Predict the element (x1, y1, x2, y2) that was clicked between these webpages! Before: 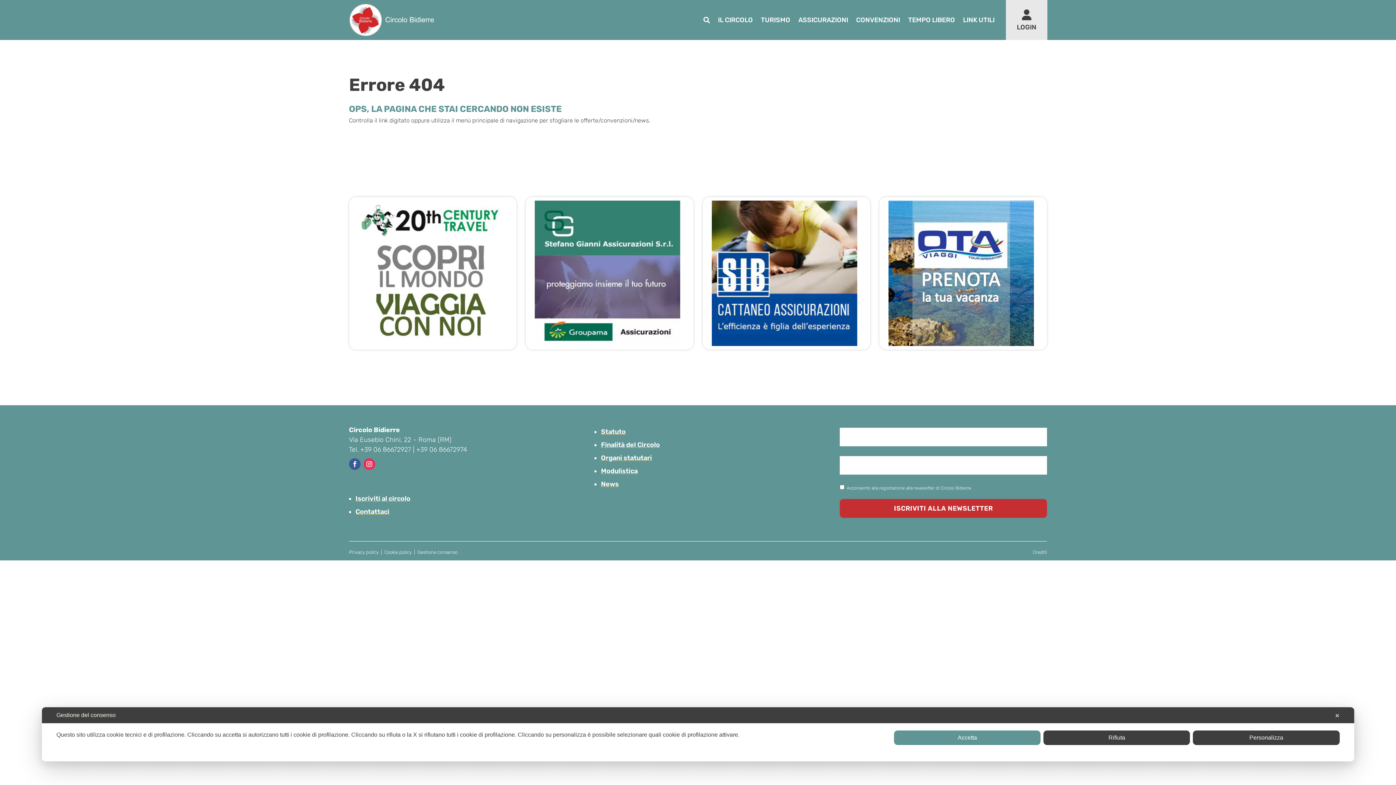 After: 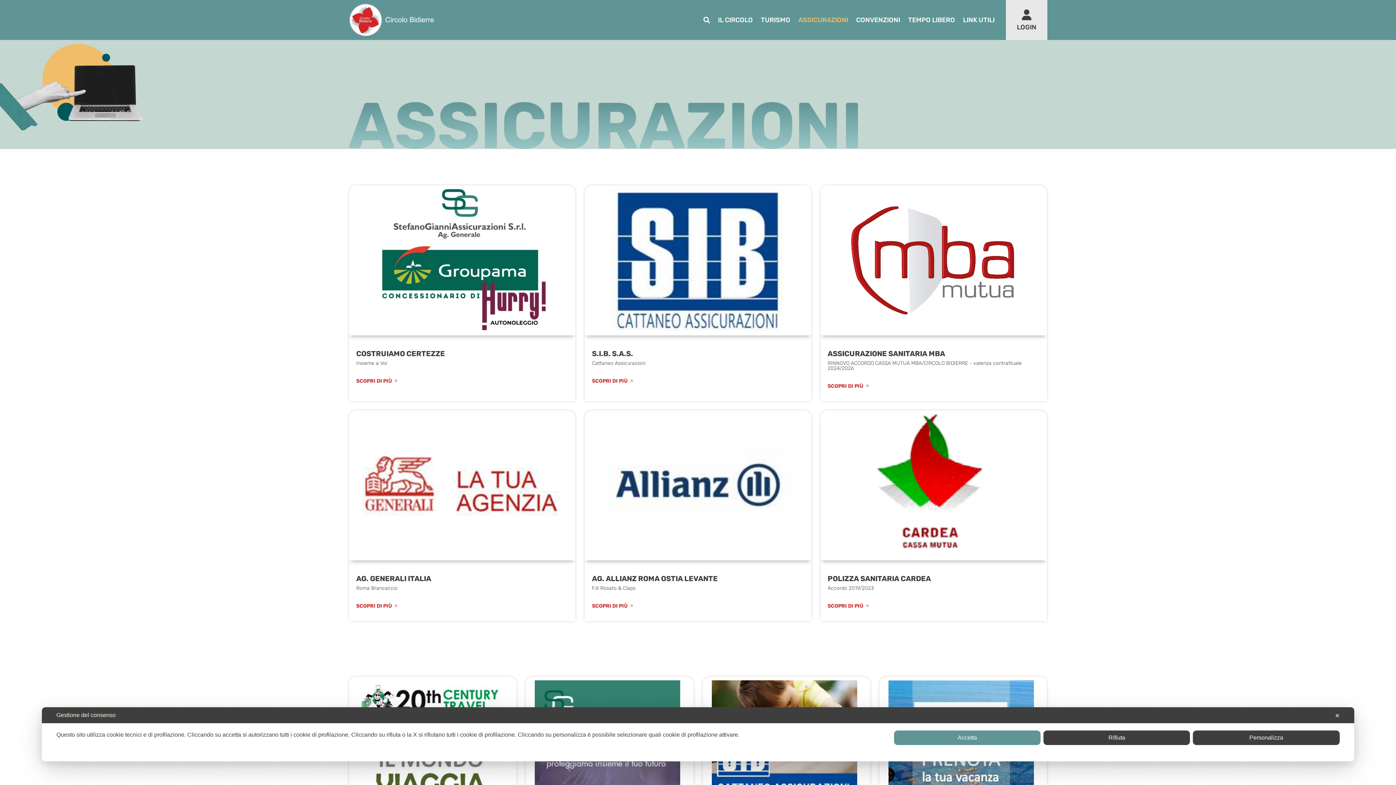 Action: bbox: (798, 0, 848, 39) label: ASSICURAZIONI